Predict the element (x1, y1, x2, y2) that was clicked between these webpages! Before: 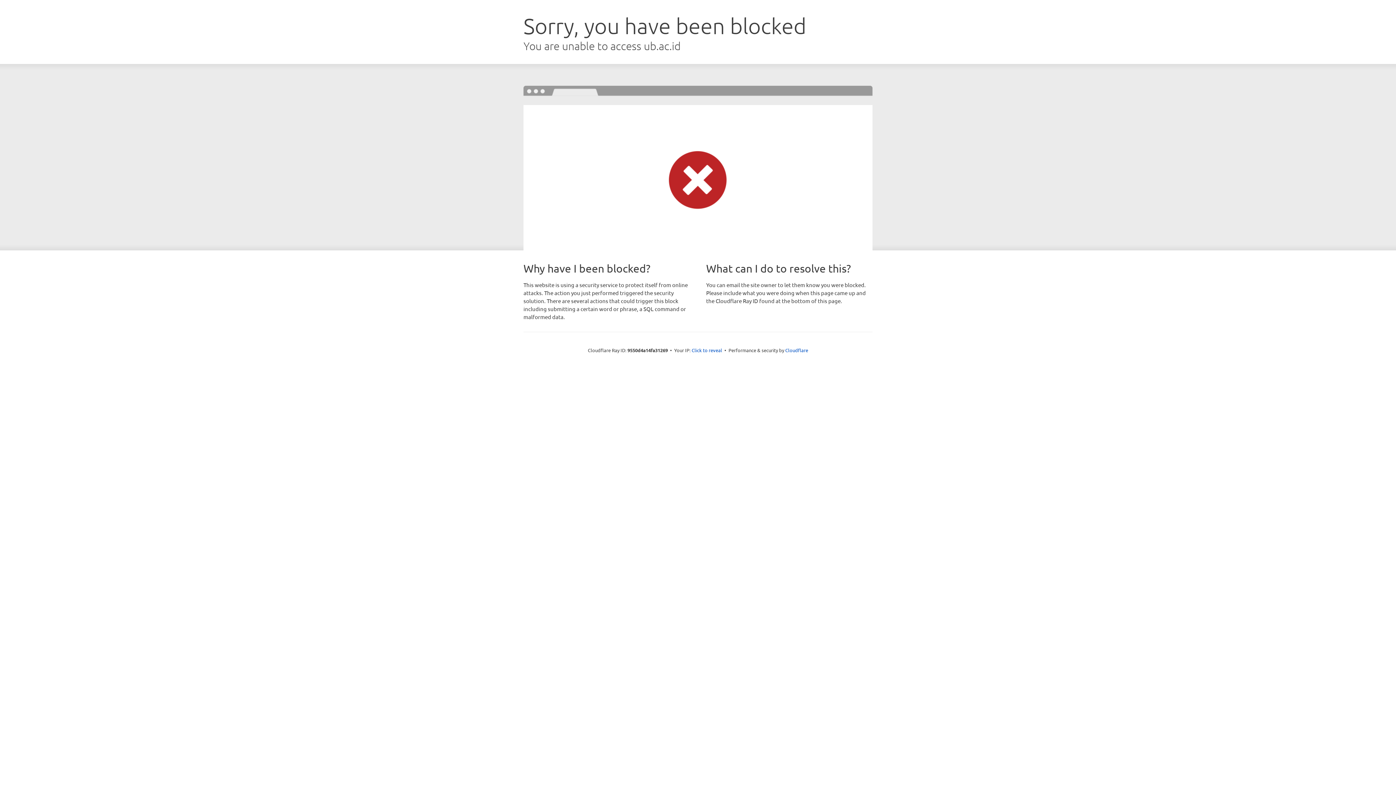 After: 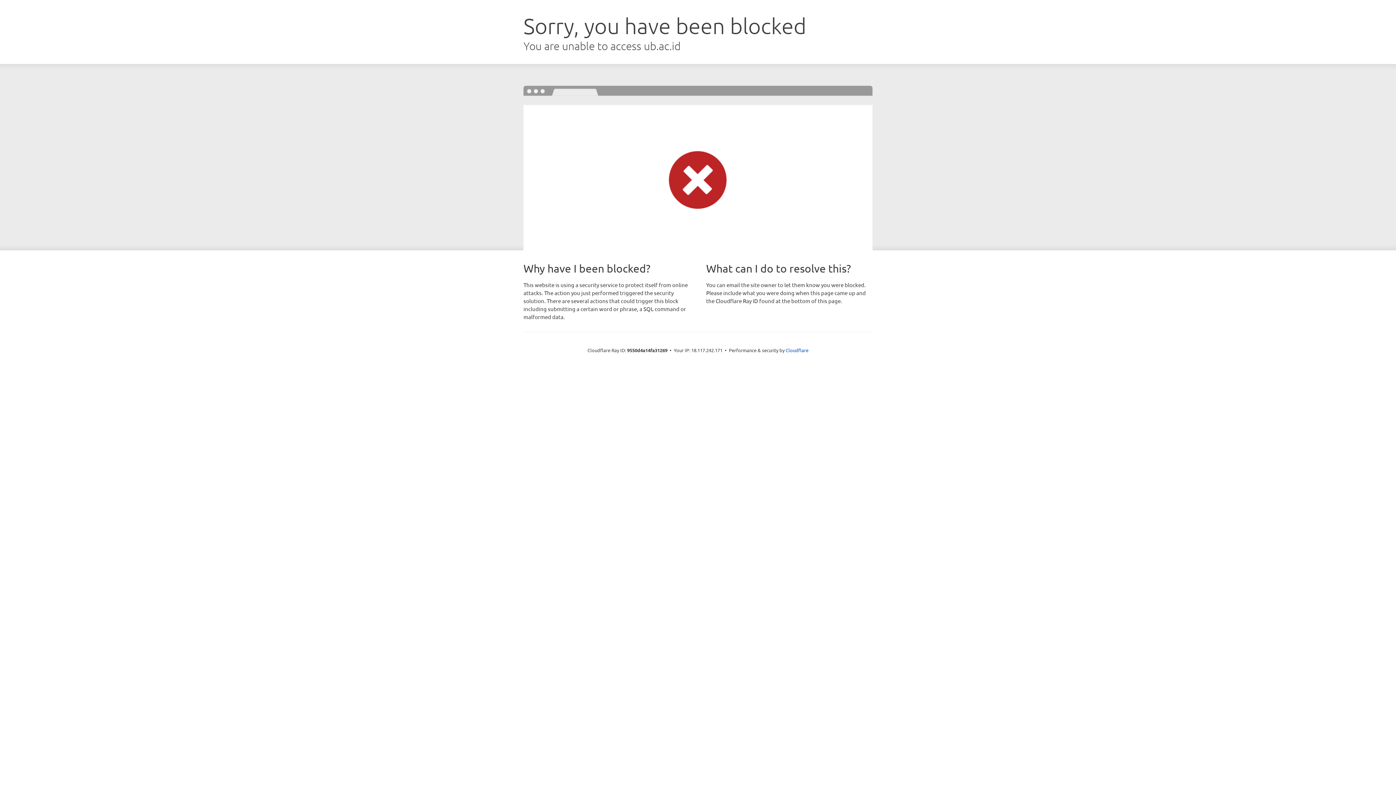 Action: label: Click to reveal bbox: (691, 346, 722, 353)